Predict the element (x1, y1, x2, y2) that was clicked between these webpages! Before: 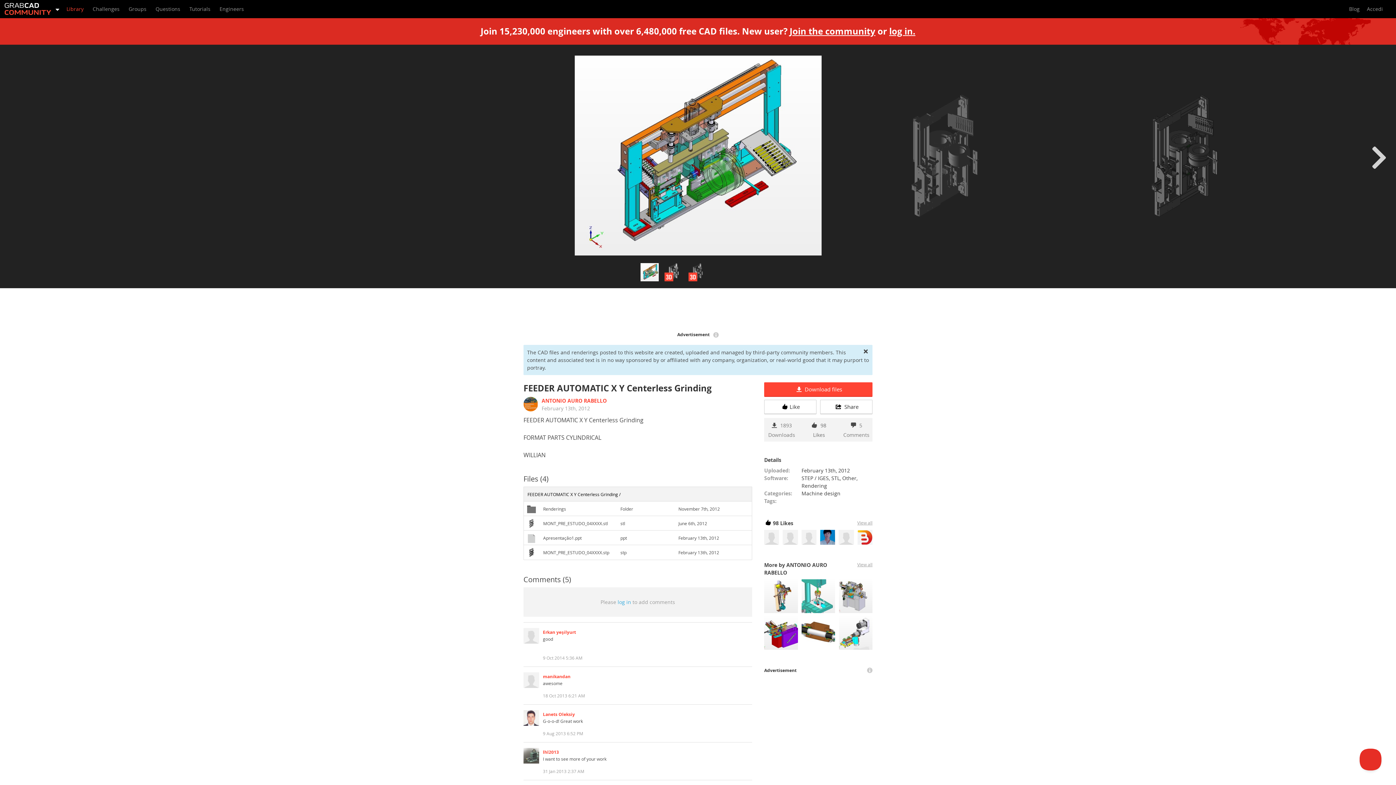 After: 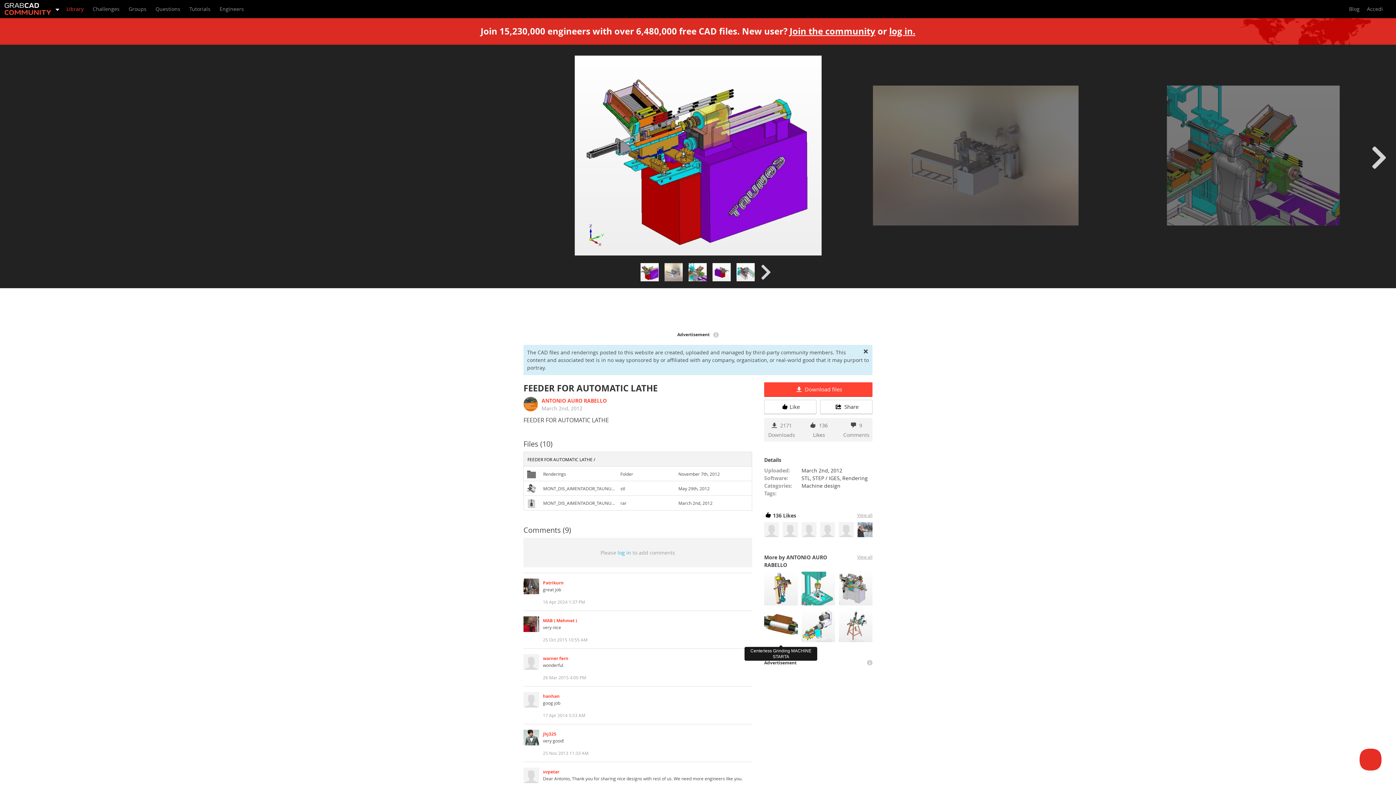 Action: bbox: (764, 616, 798, 651)